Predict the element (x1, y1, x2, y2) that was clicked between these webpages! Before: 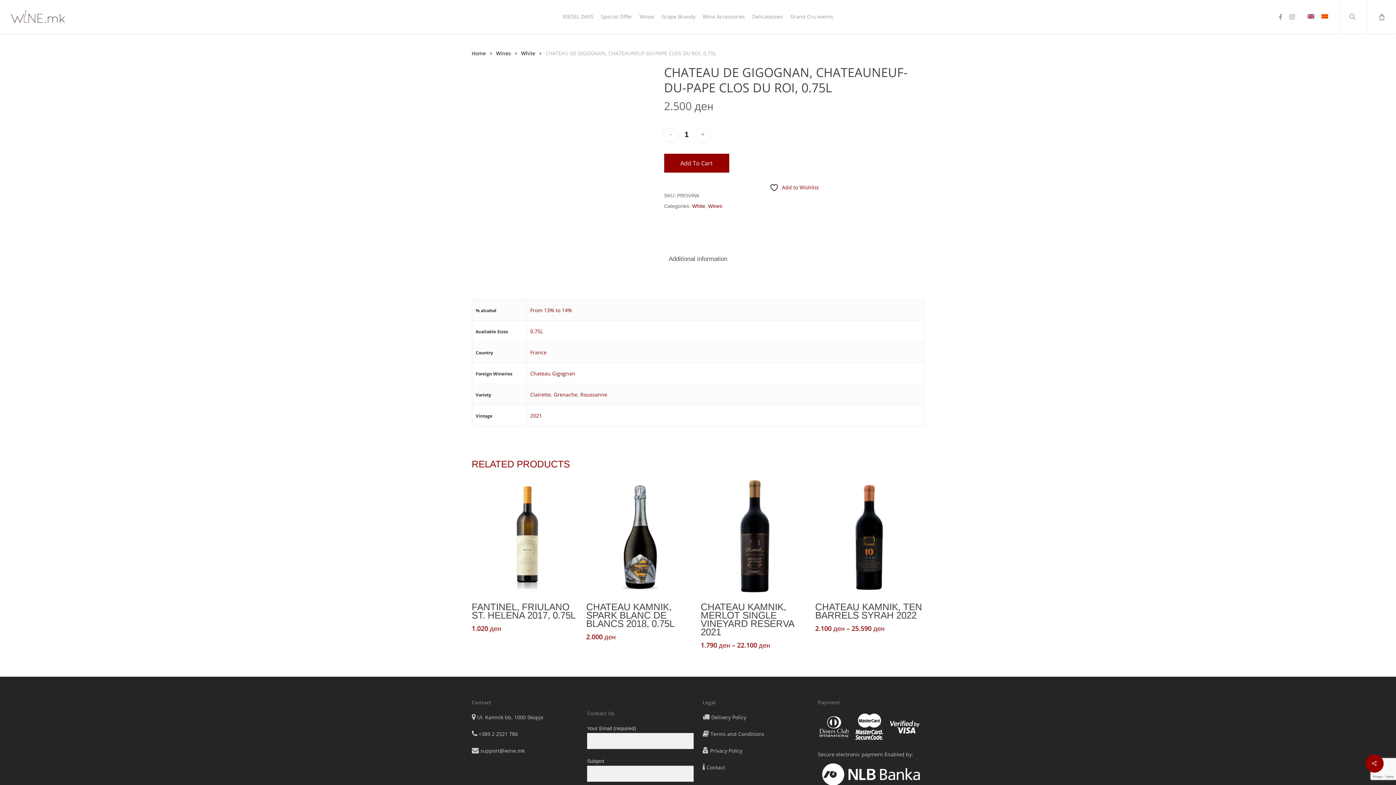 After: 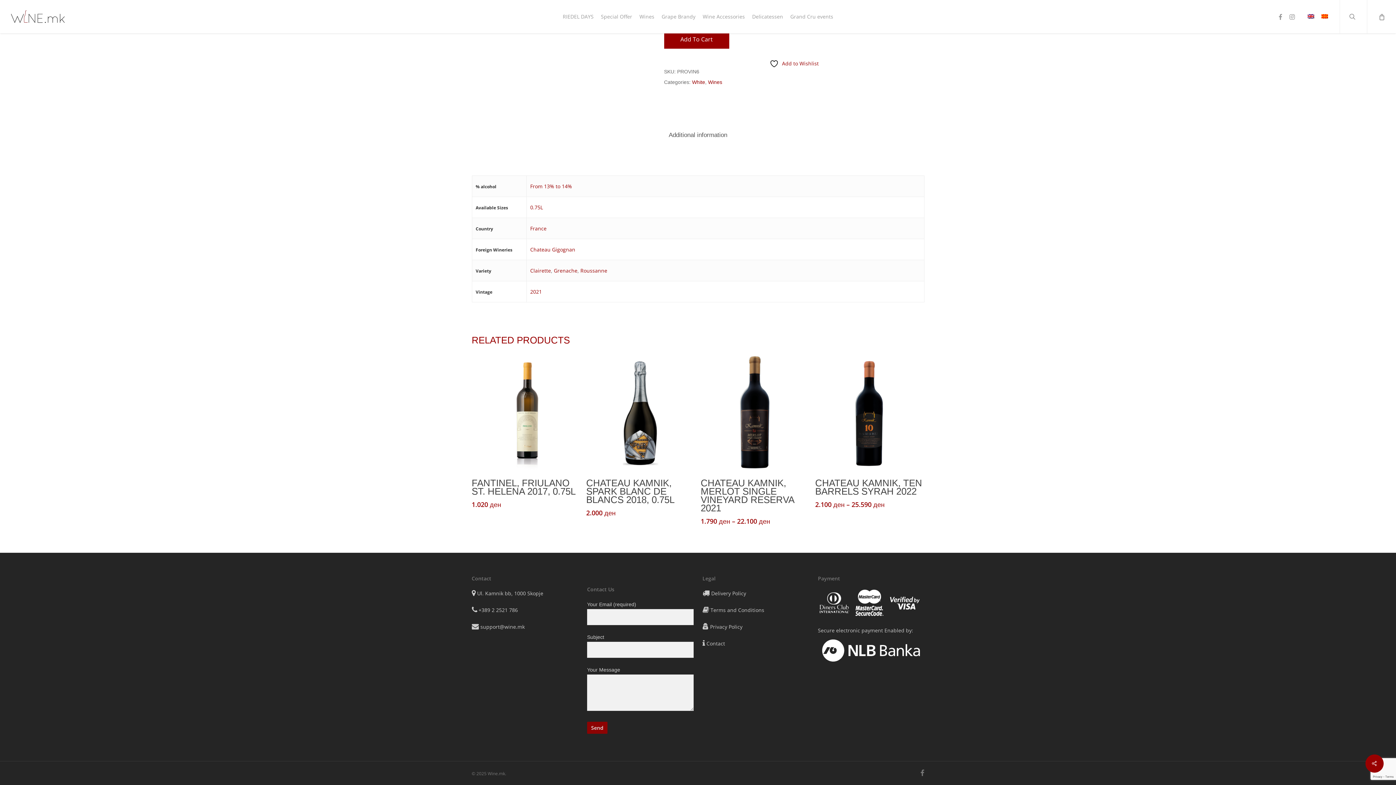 Action: bbox: (668, 254, 727, 264) label: Additional information